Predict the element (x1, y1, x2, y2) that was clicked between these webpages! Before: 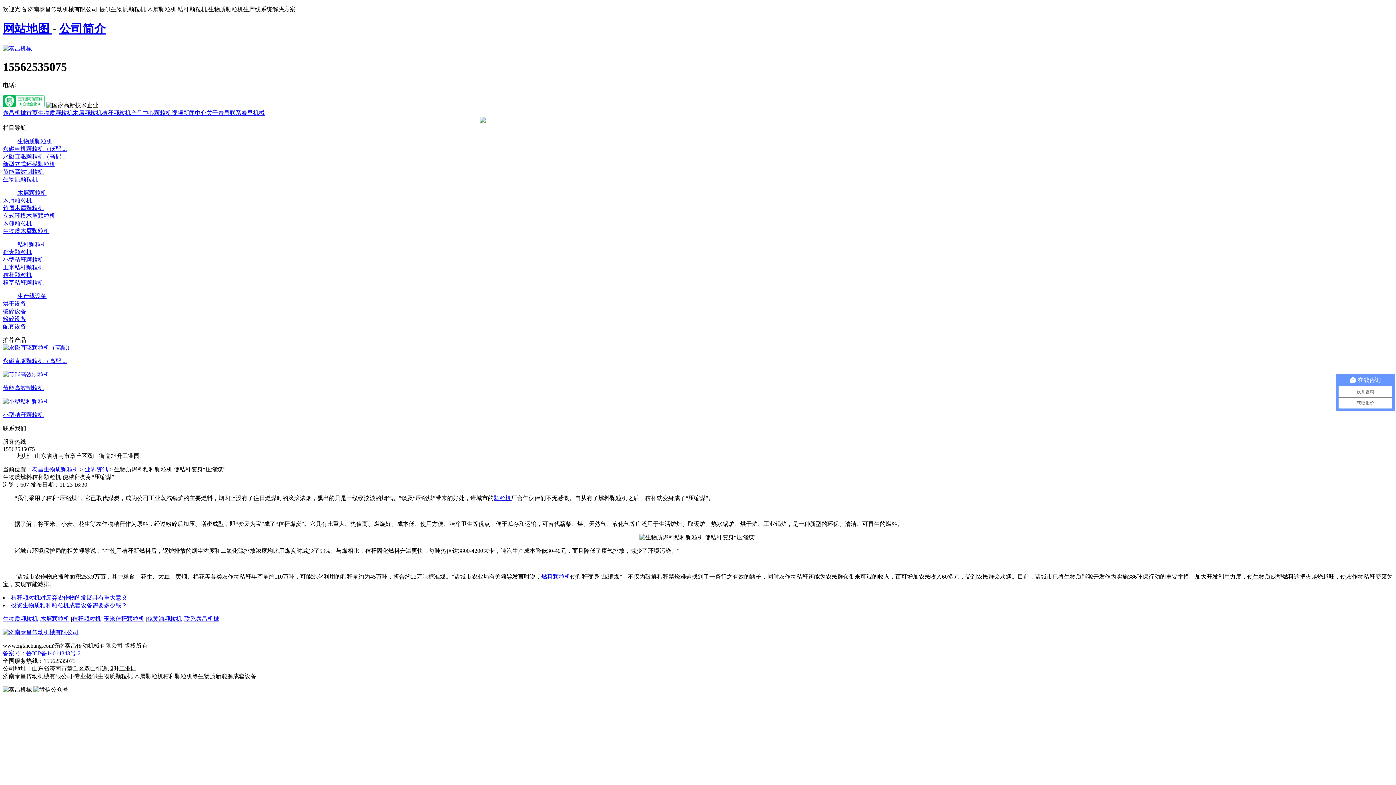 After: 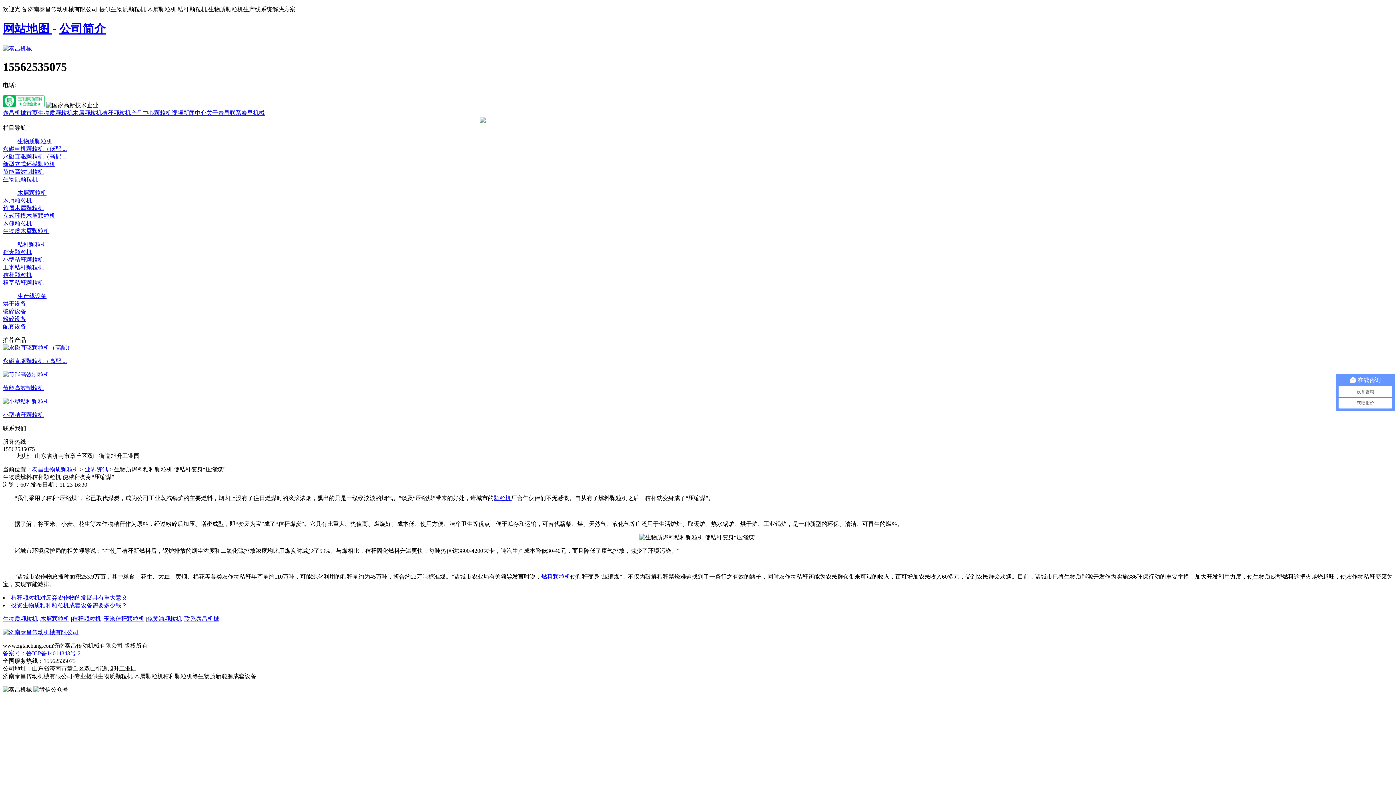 Action: bbox: (2, 323, 26, 329) label: 配套设备